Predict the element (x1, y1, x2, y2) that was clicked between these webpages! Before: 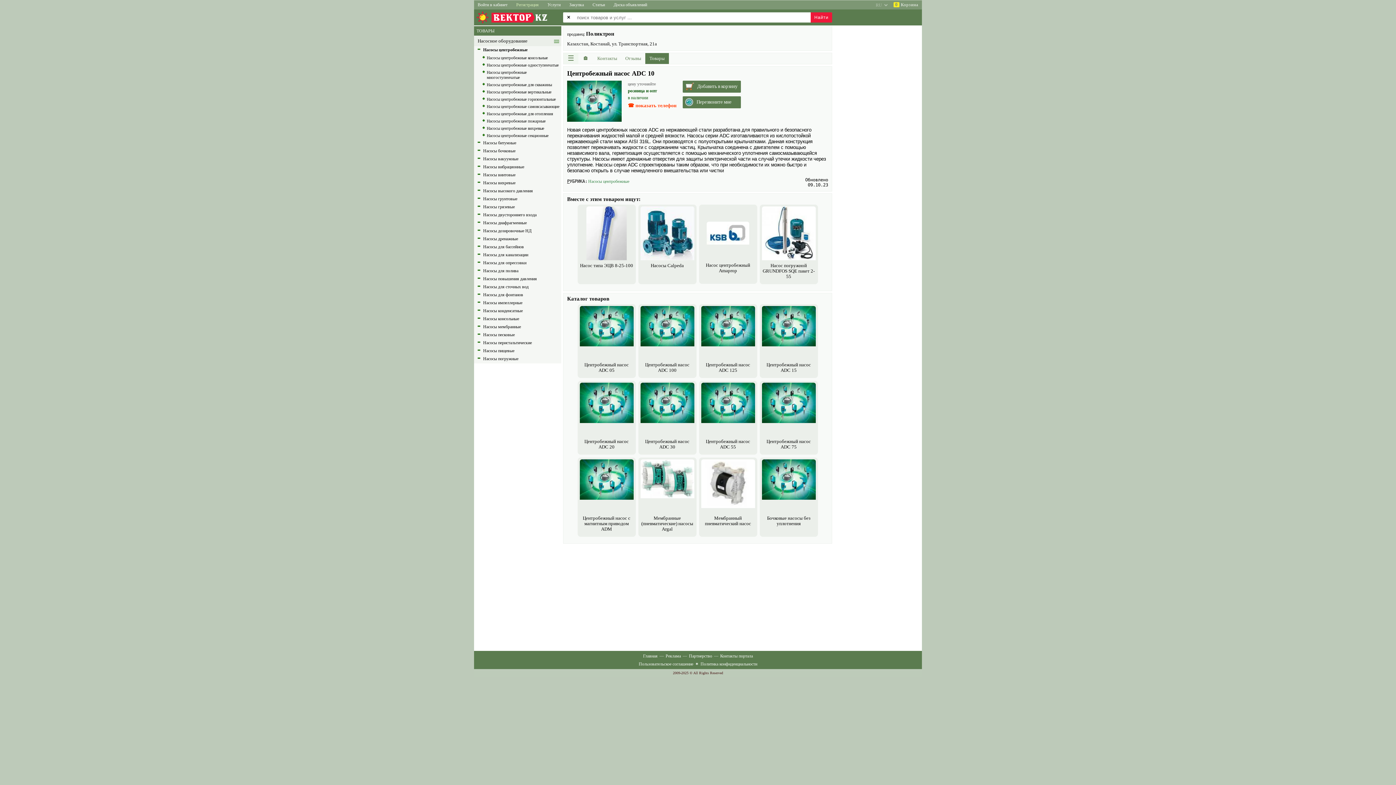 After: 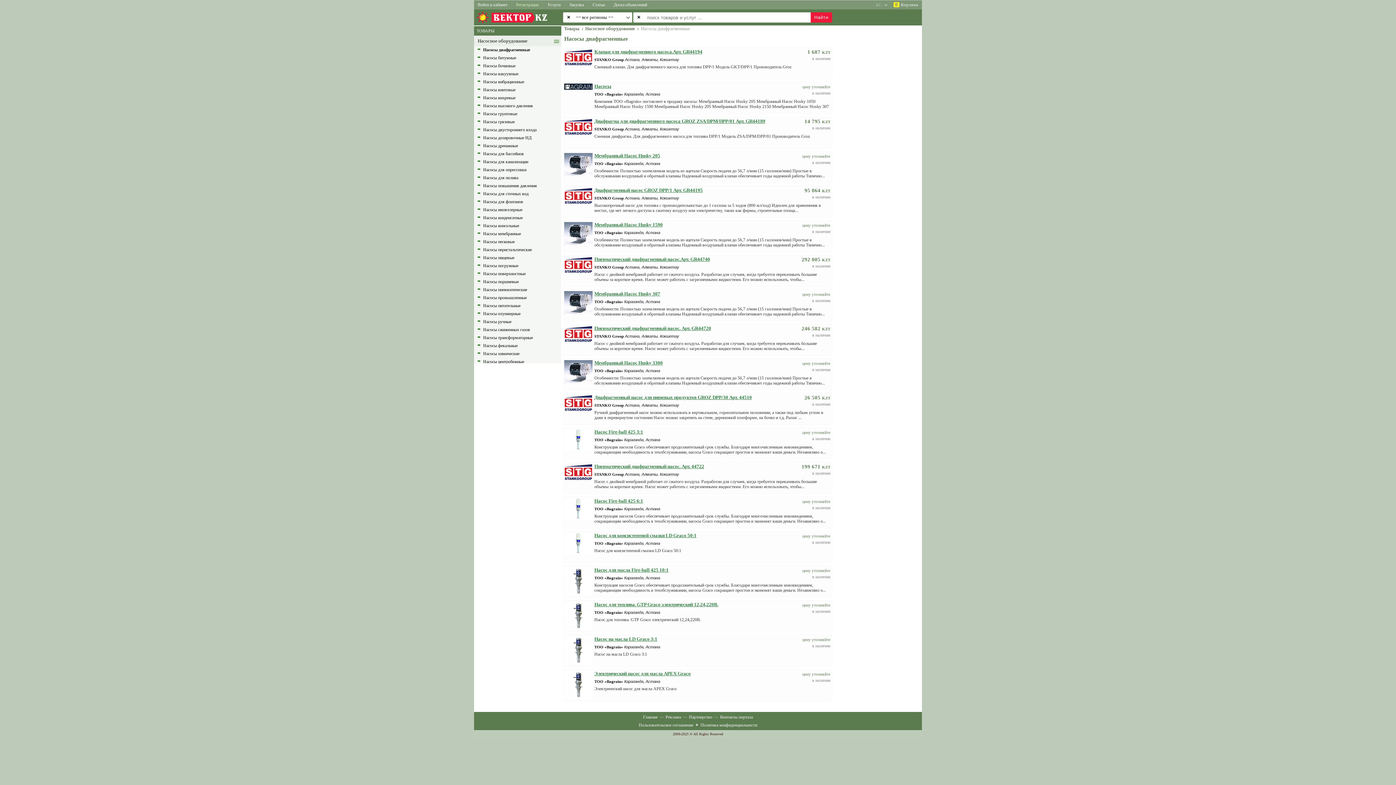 Action: bbox: (483, 220, 526, 225) label: Насосы диафрагменные